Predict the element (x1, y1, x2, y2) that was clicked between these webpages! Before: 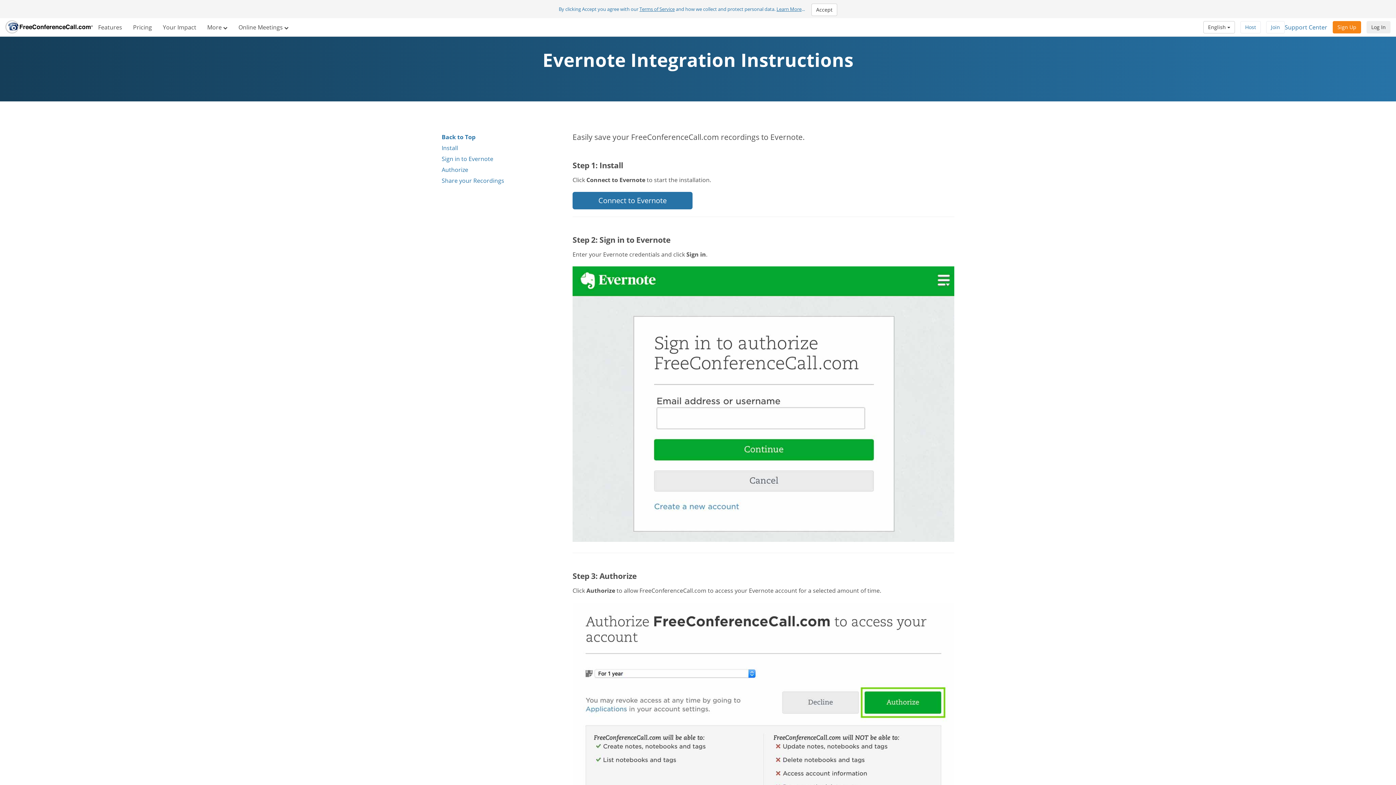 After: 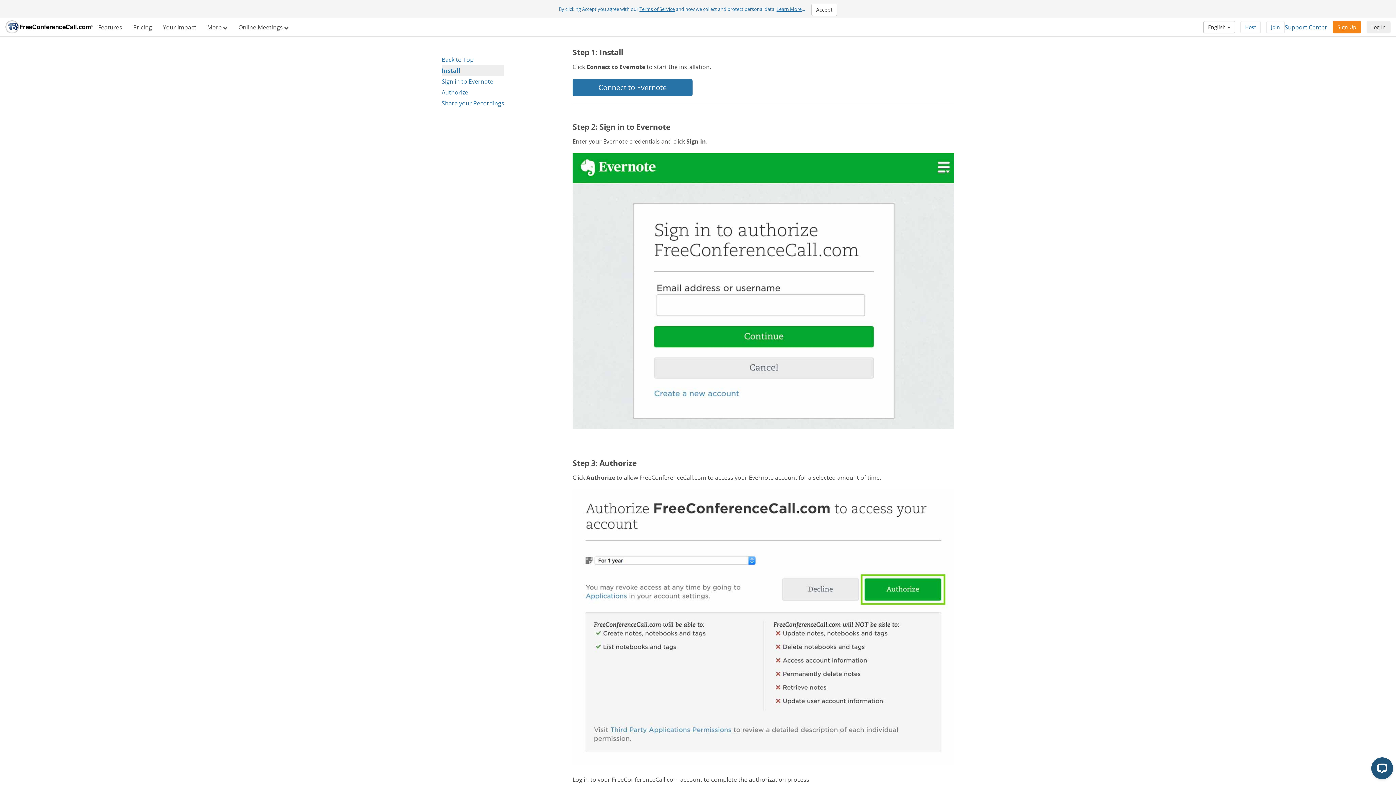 Action: label: Install bbox: (441, 142, 541, 153)